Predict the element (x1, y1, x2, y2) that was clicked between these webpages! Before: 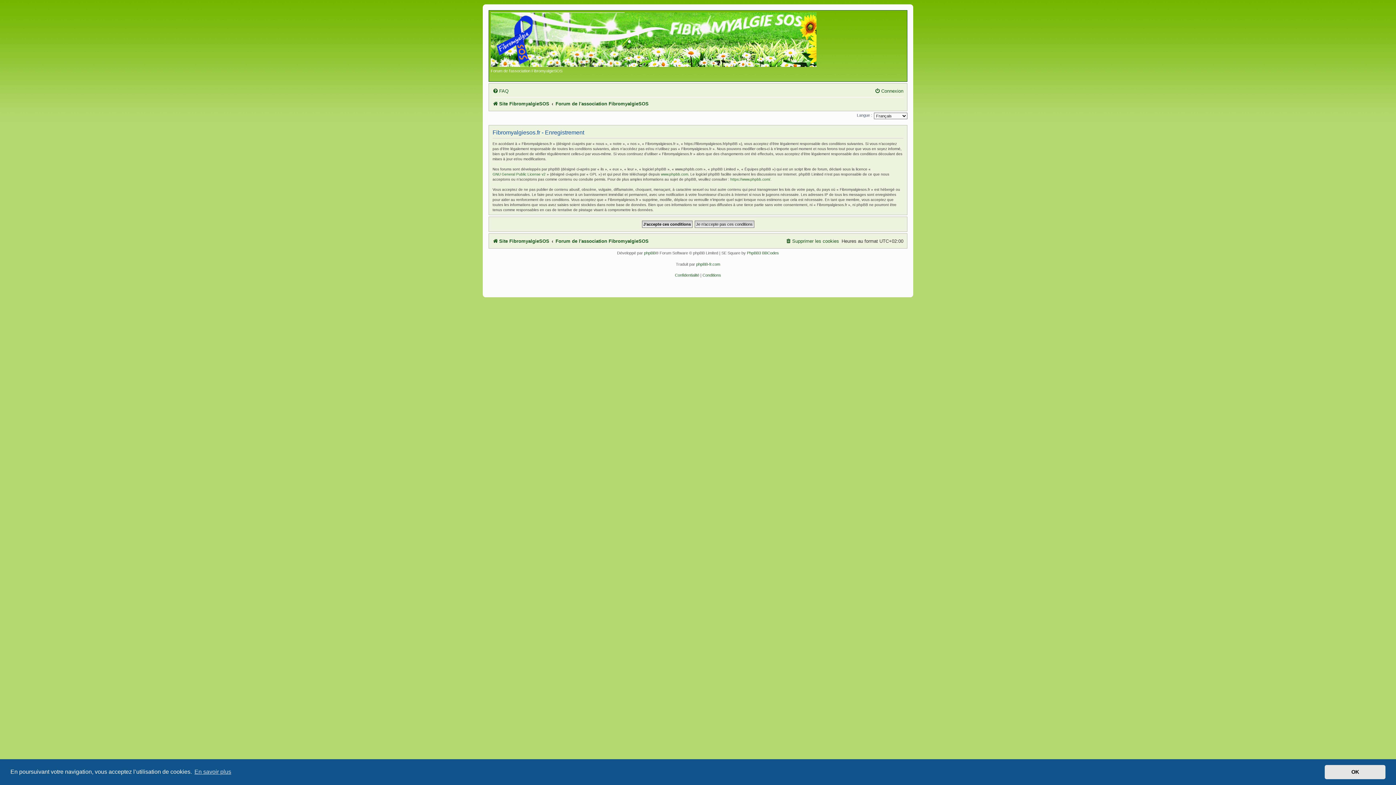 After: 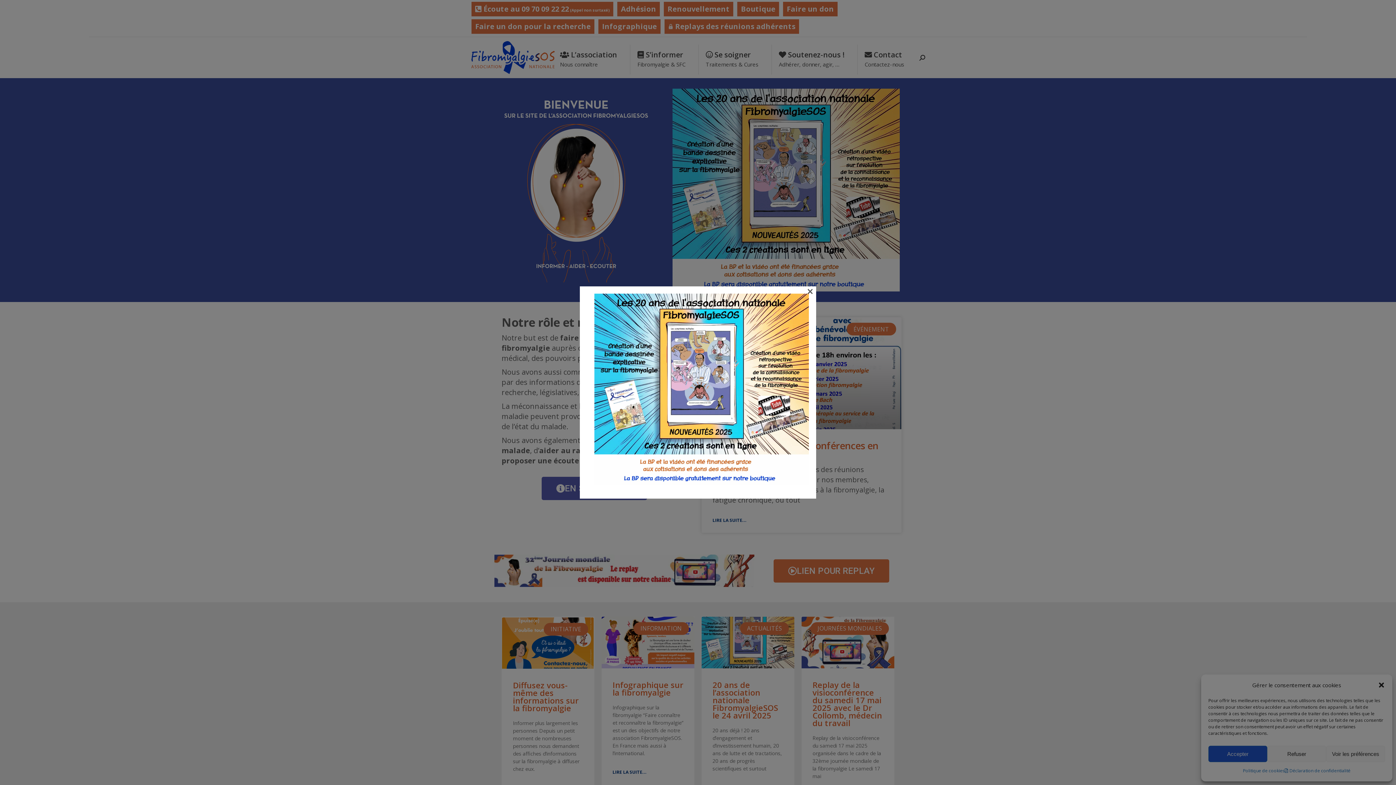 Action: bbox: (490, 12, 839, 68)